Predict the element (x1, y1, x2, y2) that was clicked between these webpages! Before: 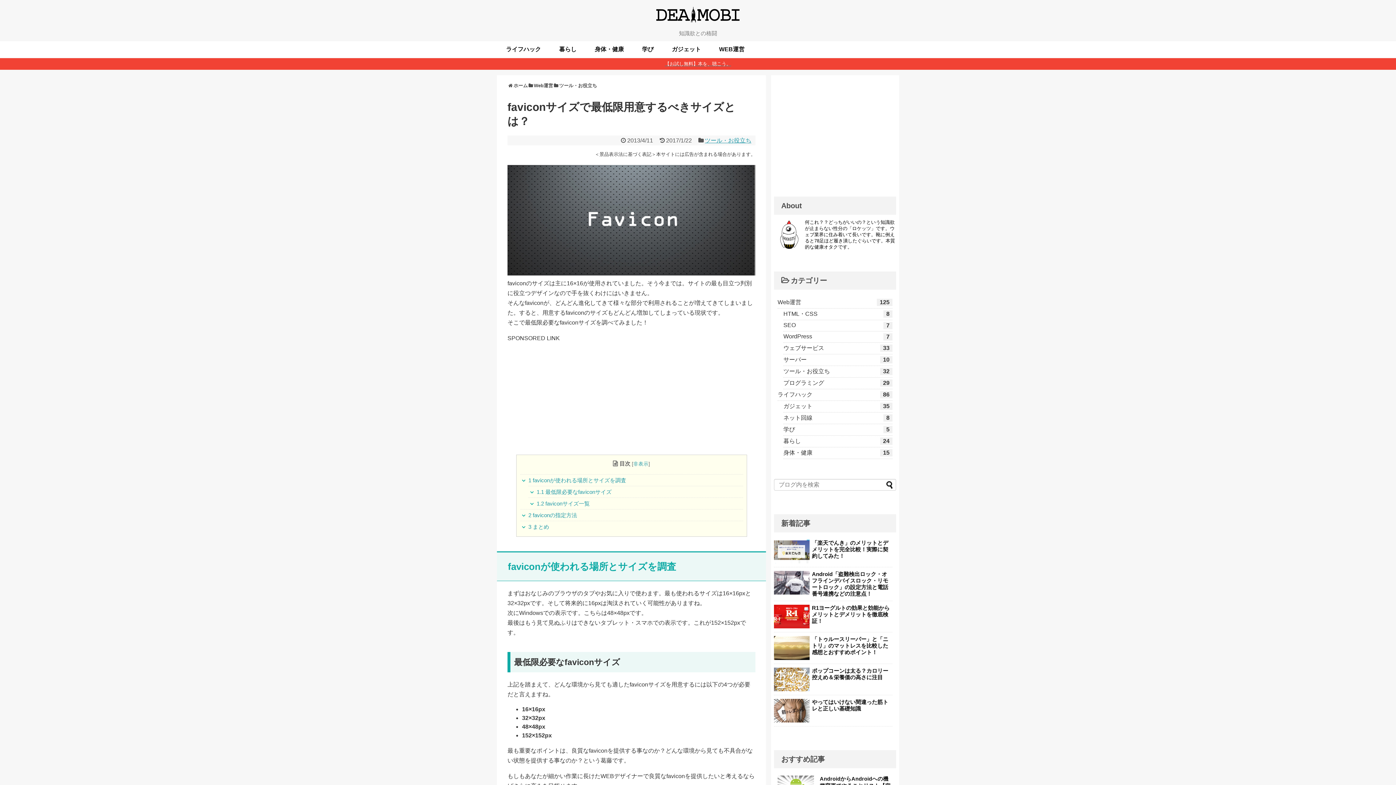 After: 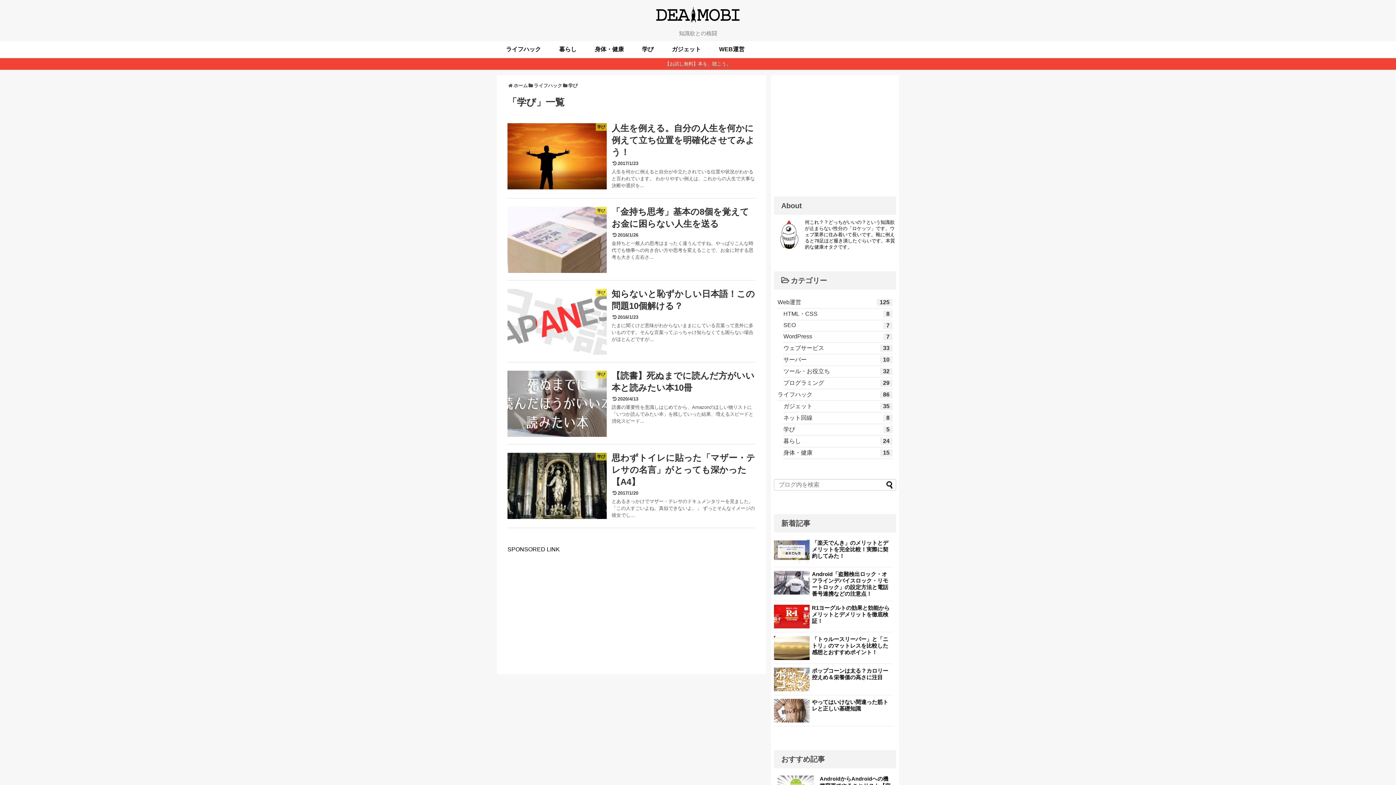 Action: label: 学び
5 bbox: (783, 424, 892, 435)